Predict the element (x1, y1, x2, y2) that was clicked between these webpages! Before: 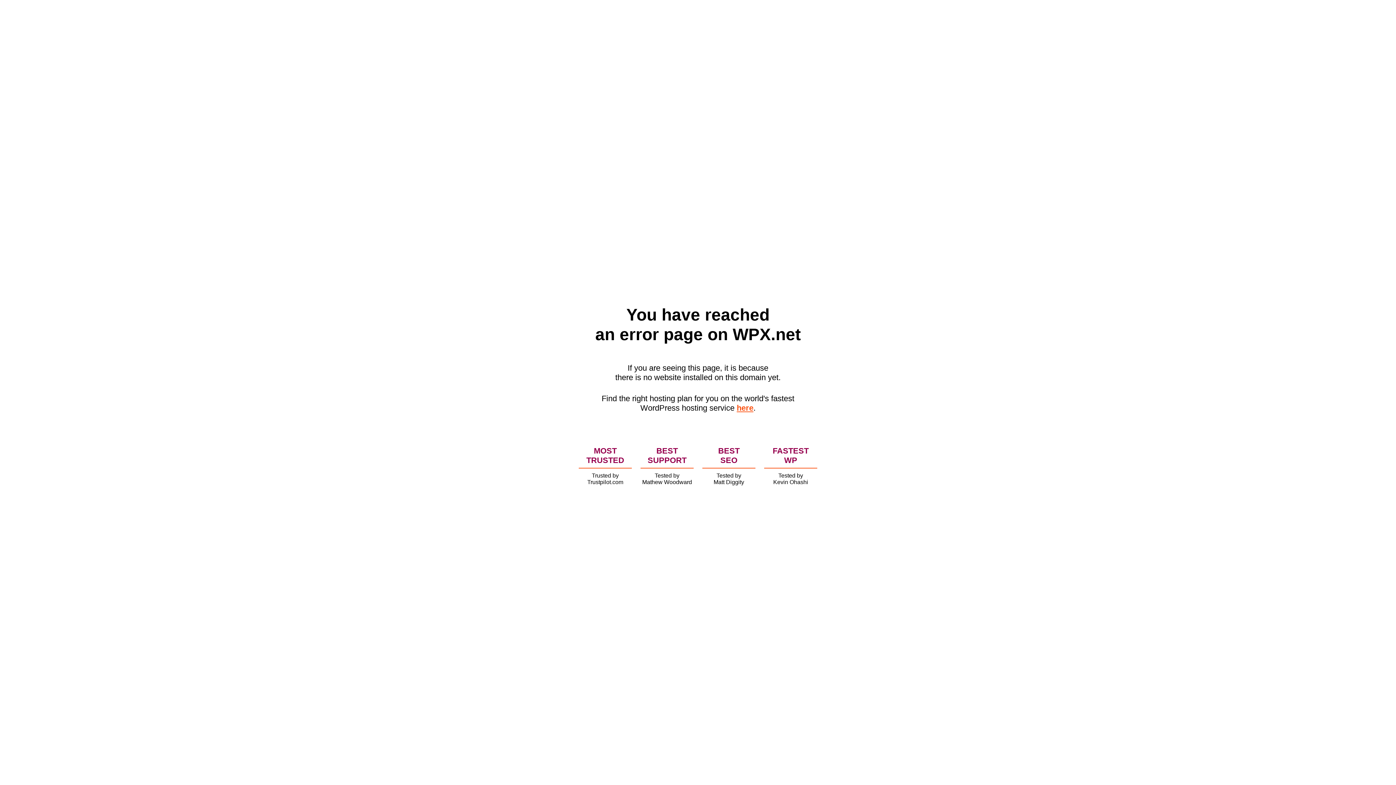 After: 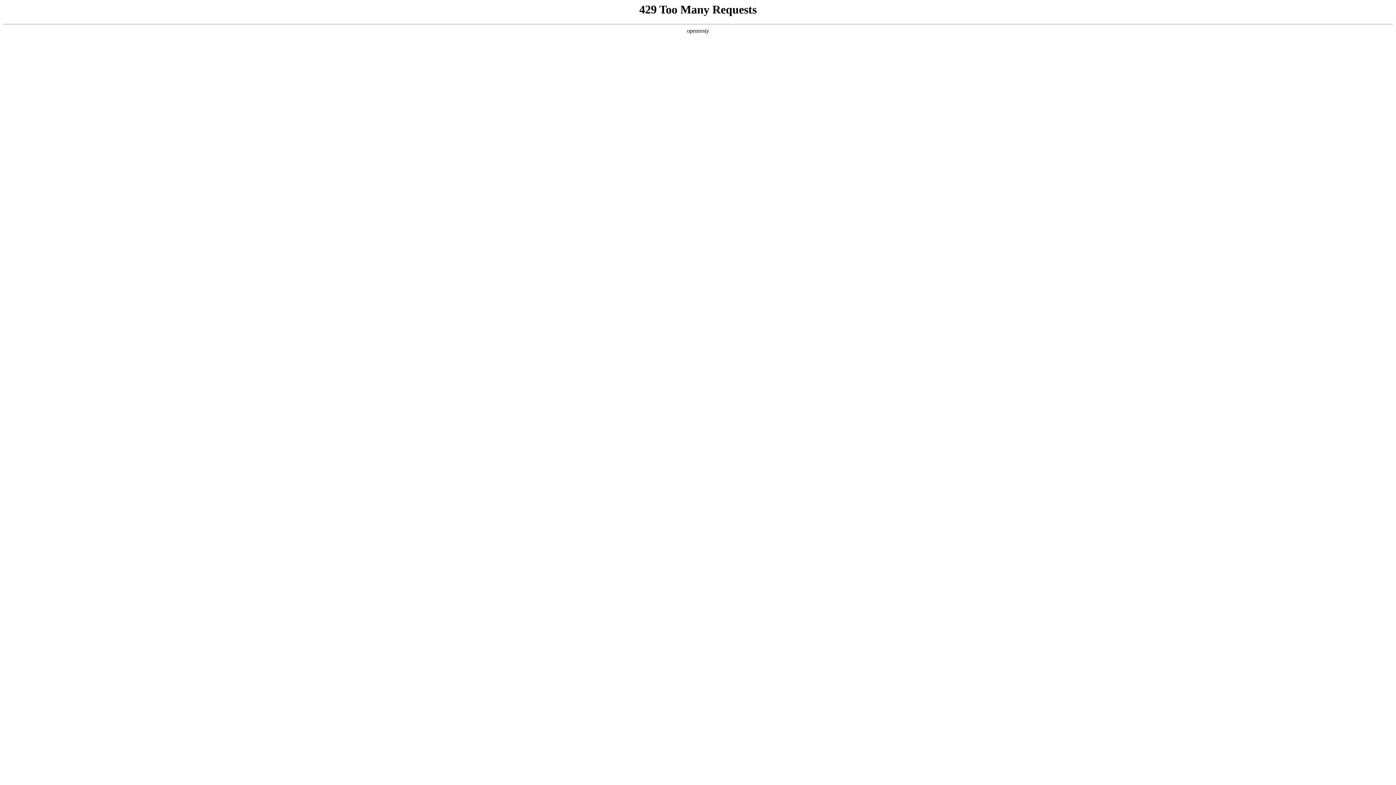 Action: label: here bbox: (736, 403, 753, 412)